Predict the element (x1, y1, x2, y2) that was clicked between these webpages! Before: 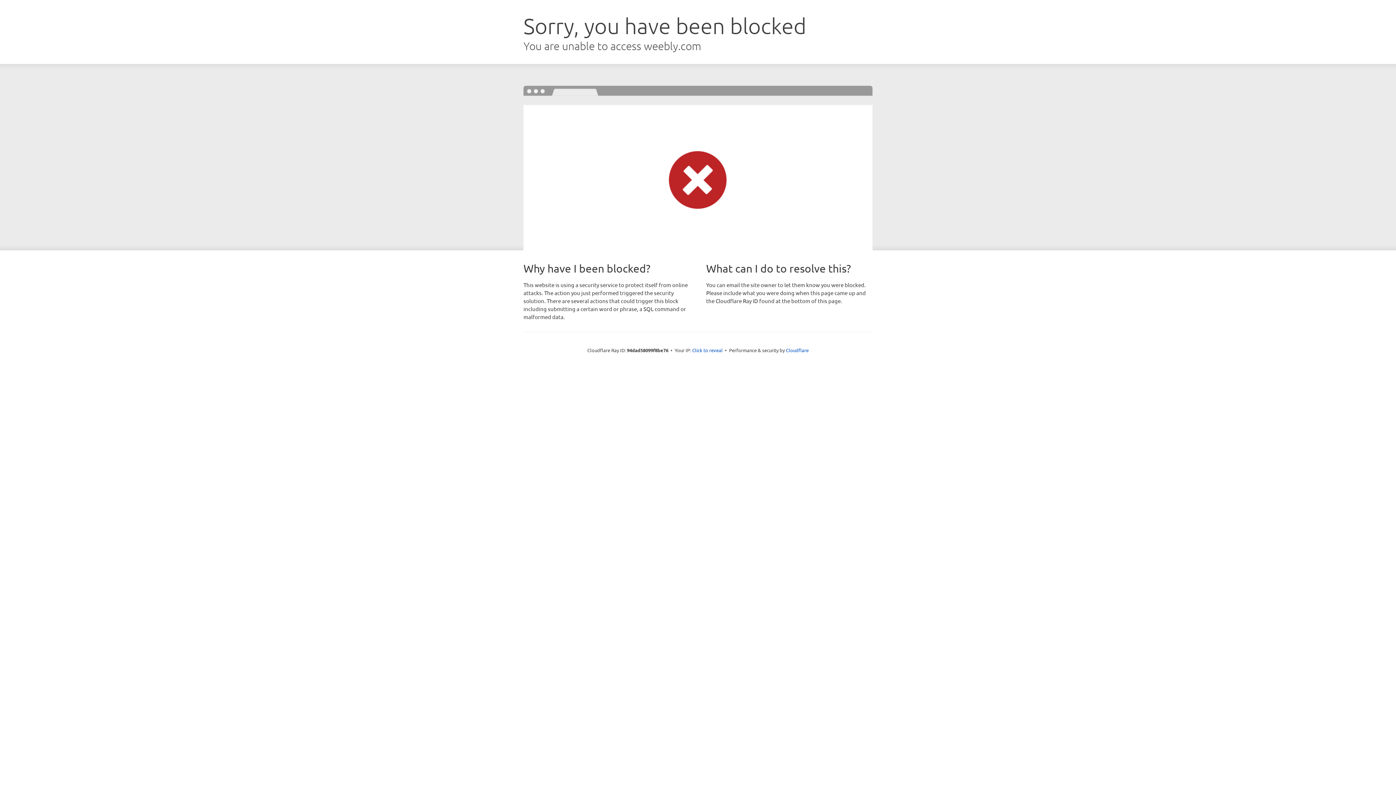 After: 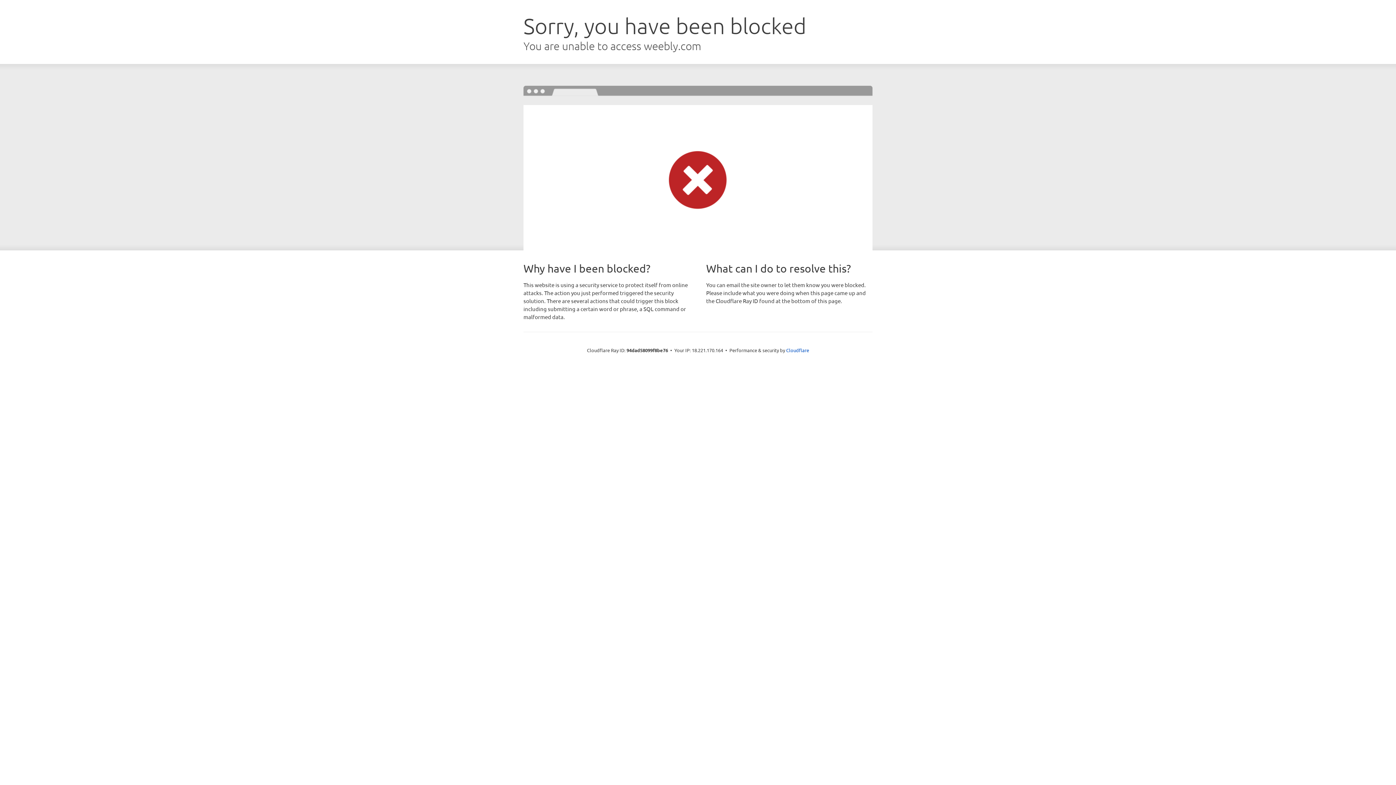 Action: bbox: (692, 346, 722, 353) label: Click to reveal